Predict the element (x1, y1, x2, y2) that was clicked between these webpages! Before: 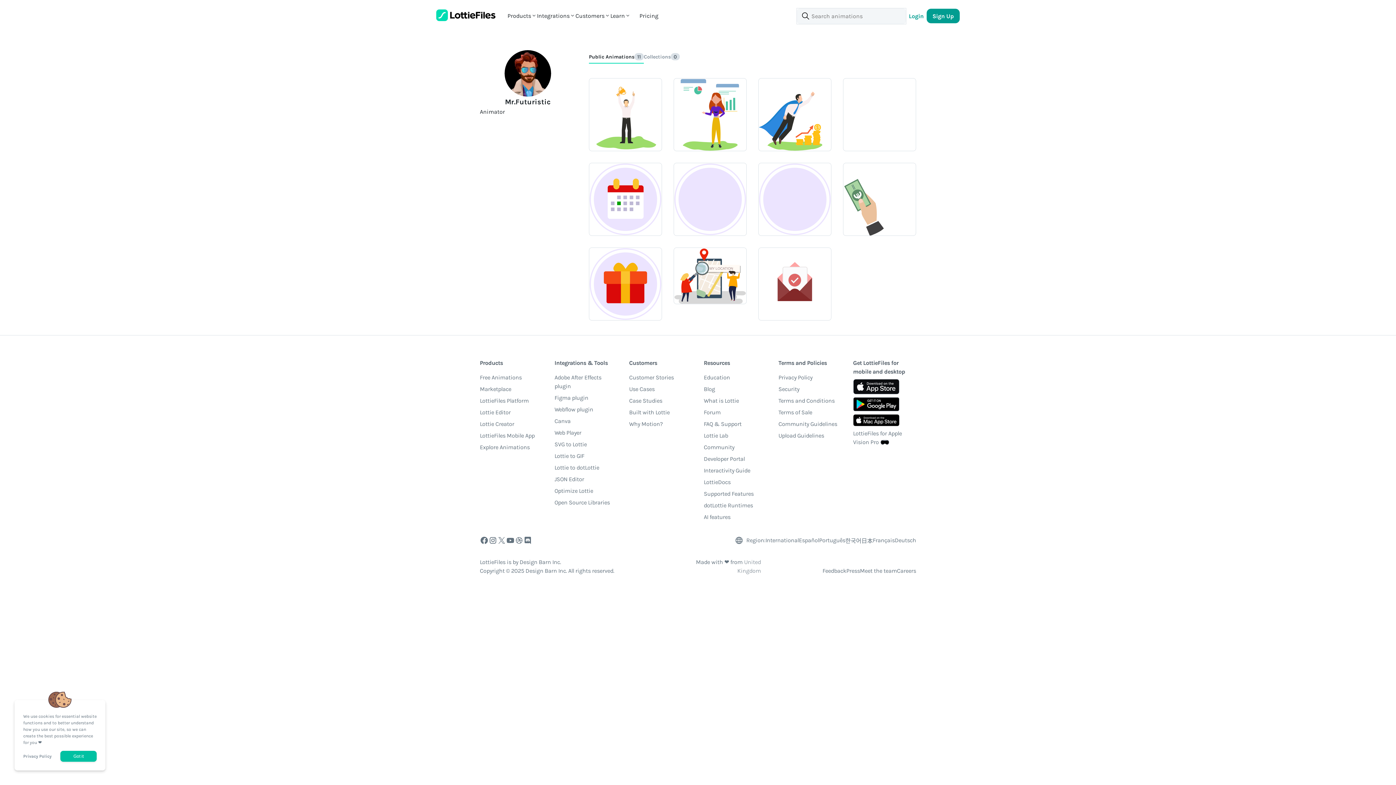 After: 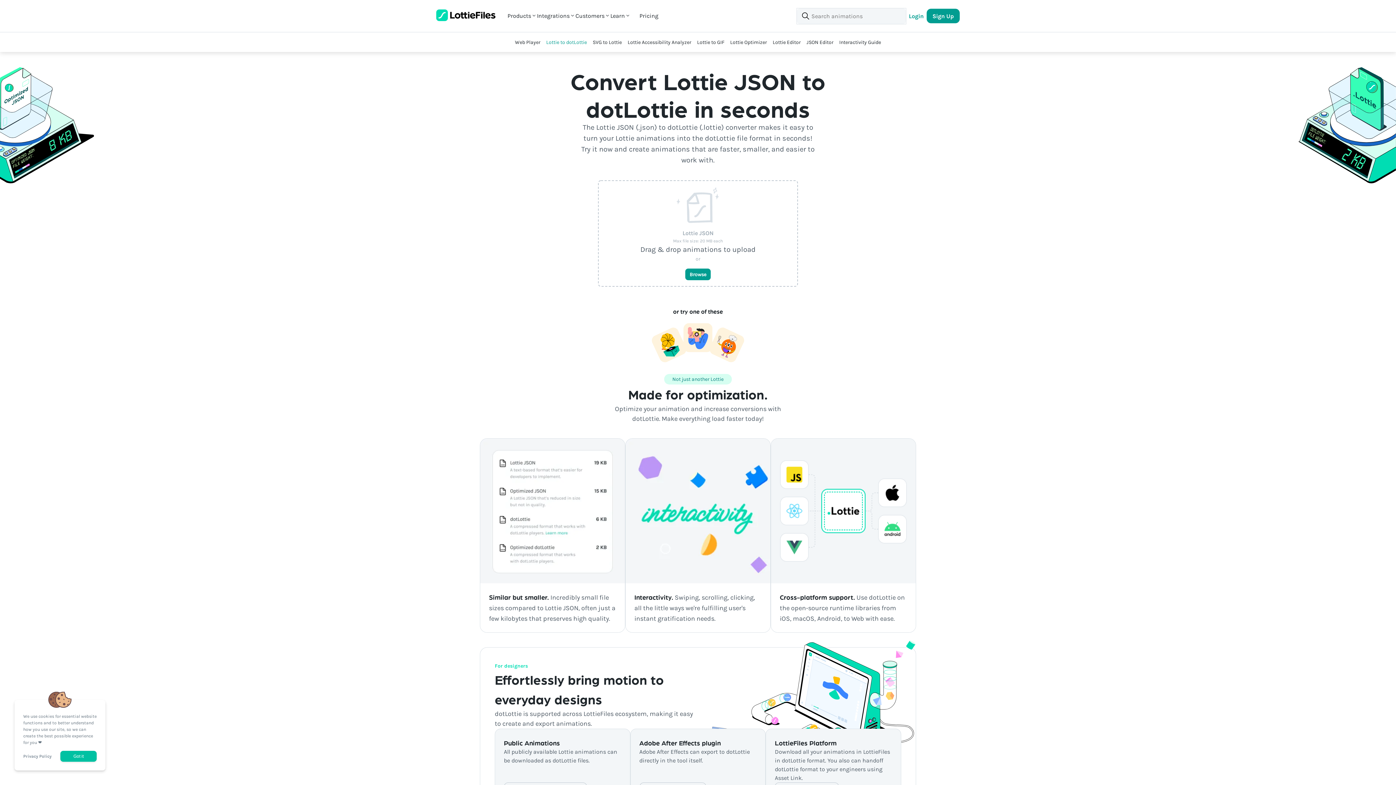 Action: bbox: (554, 463, 599, 475) label: Lottie to dotLottie